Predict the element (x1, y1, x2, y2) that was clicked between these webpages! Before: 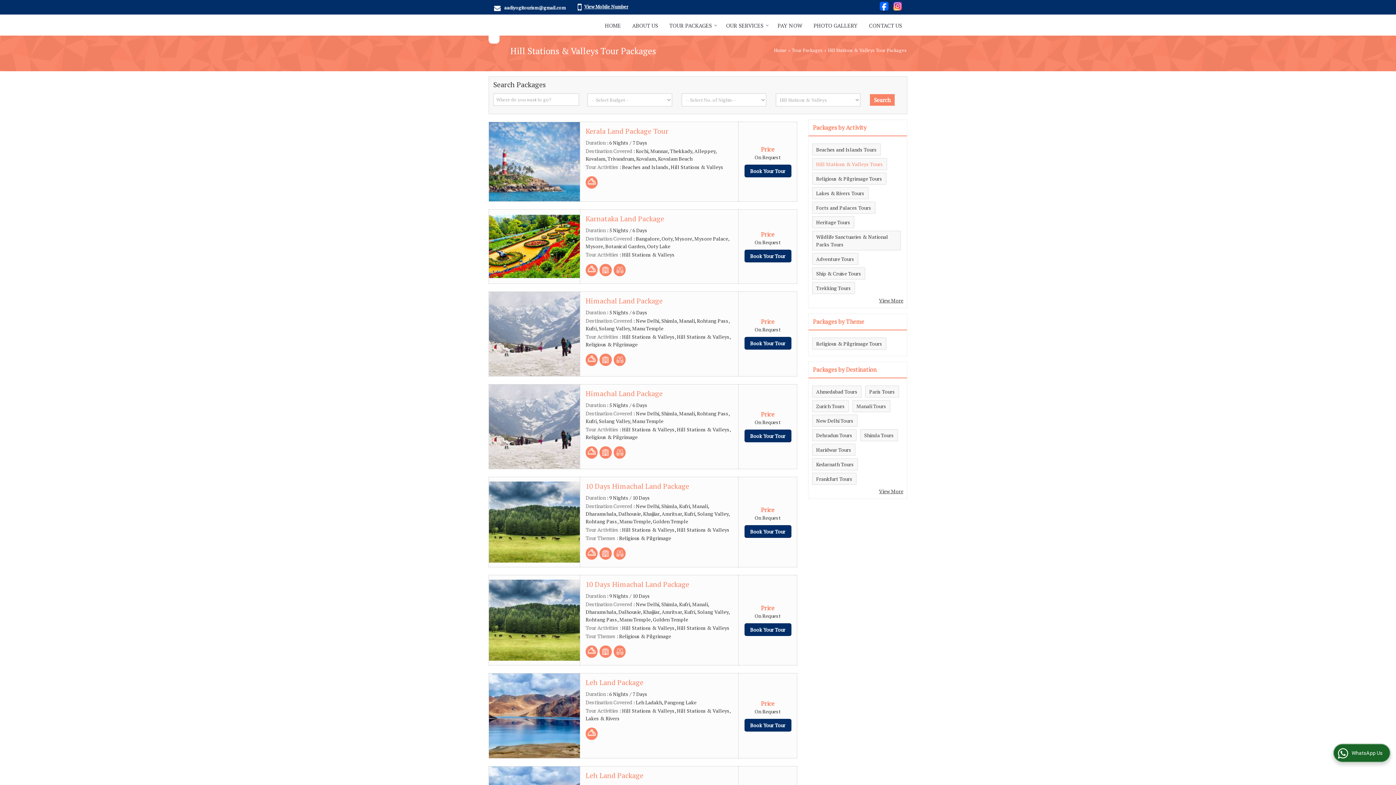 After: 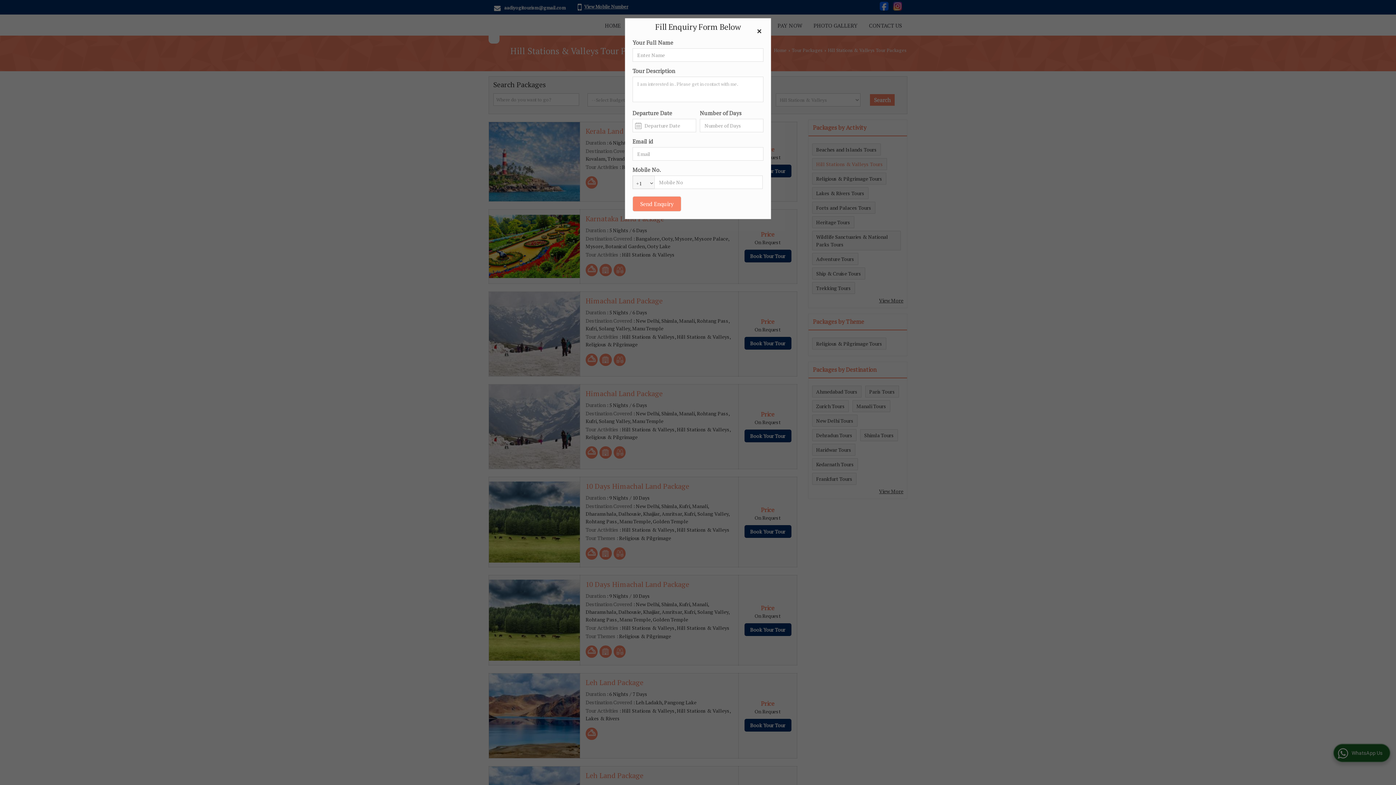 Action: label: Book Your Tour bbox: (744, 337, 791, 349)